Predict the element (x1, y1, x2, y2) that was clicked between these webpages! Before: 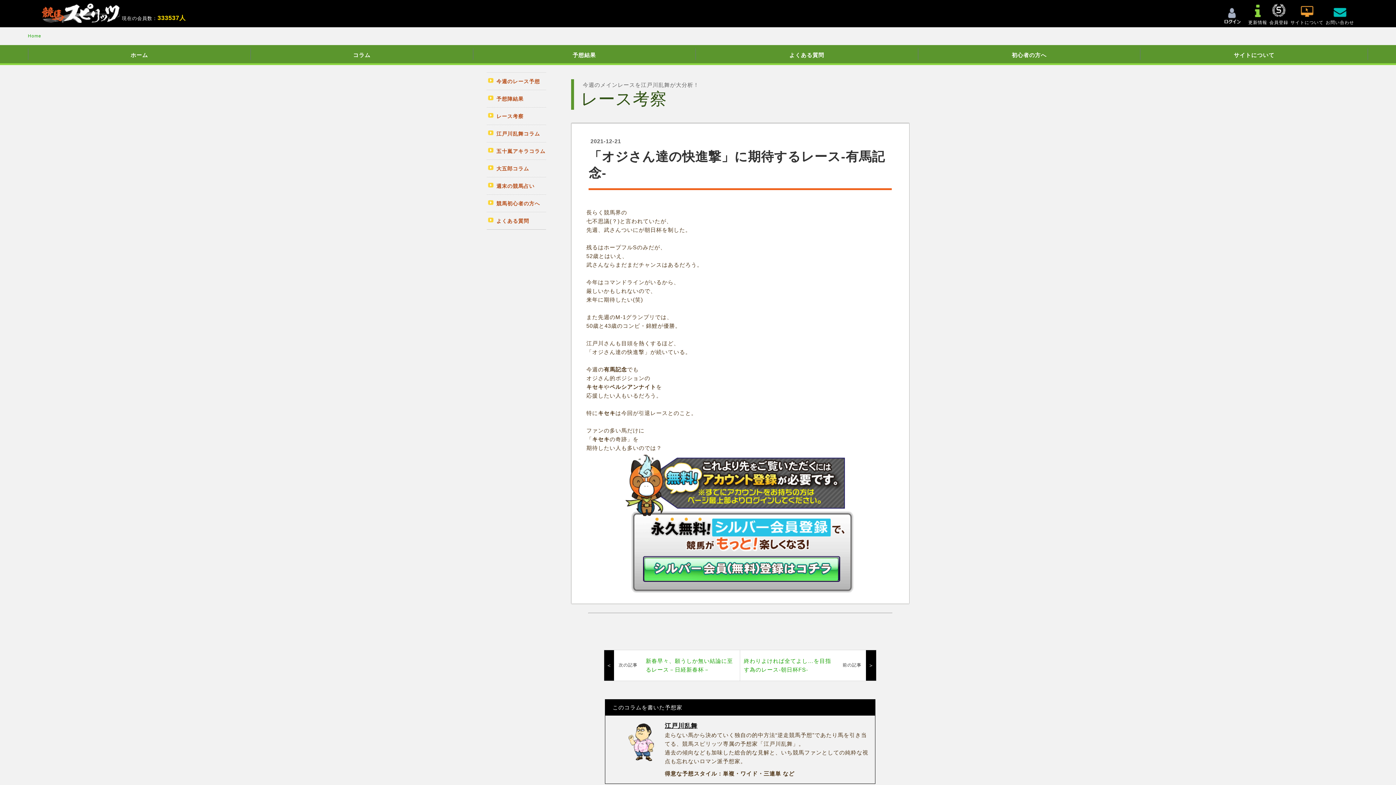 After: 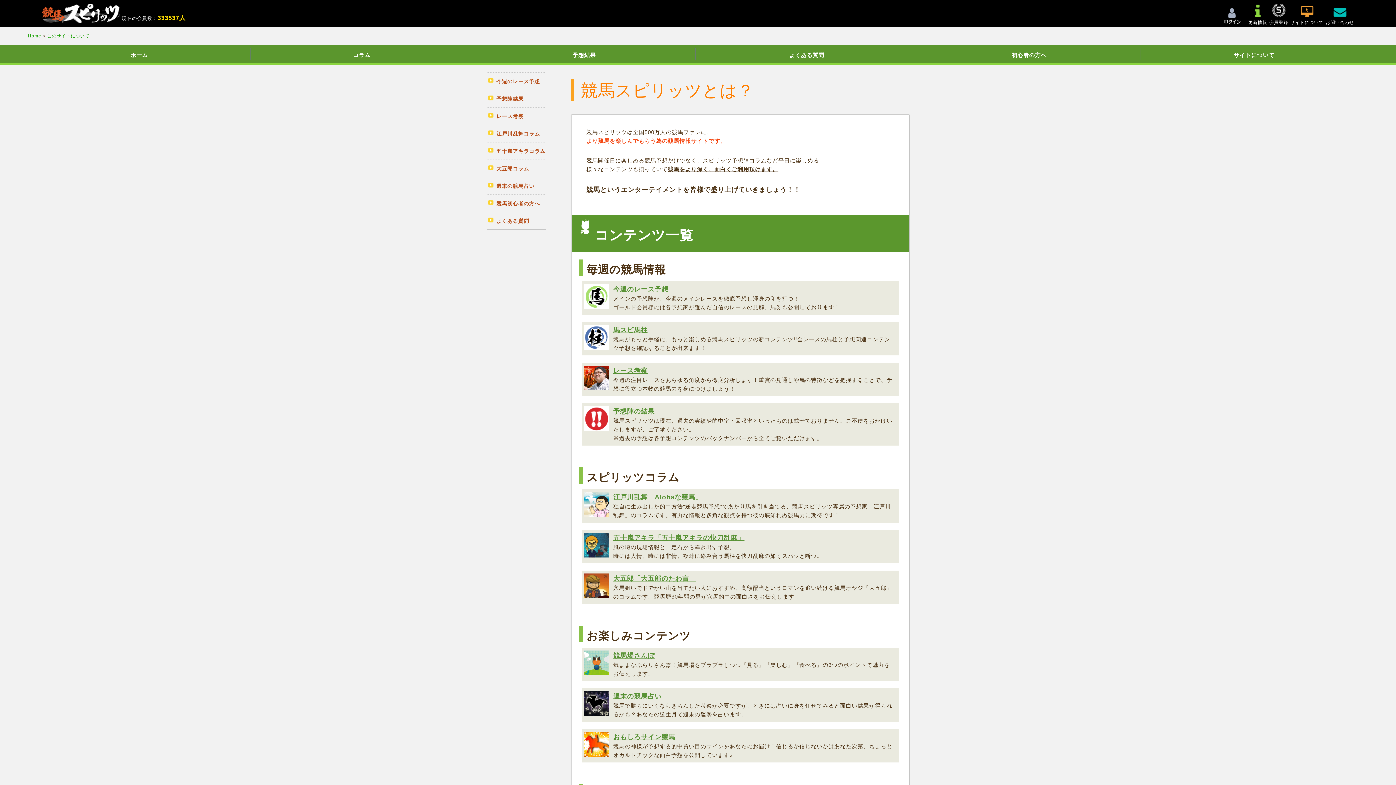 Action: bbox: (1142, 46, 1366, 64) label: サイトについて